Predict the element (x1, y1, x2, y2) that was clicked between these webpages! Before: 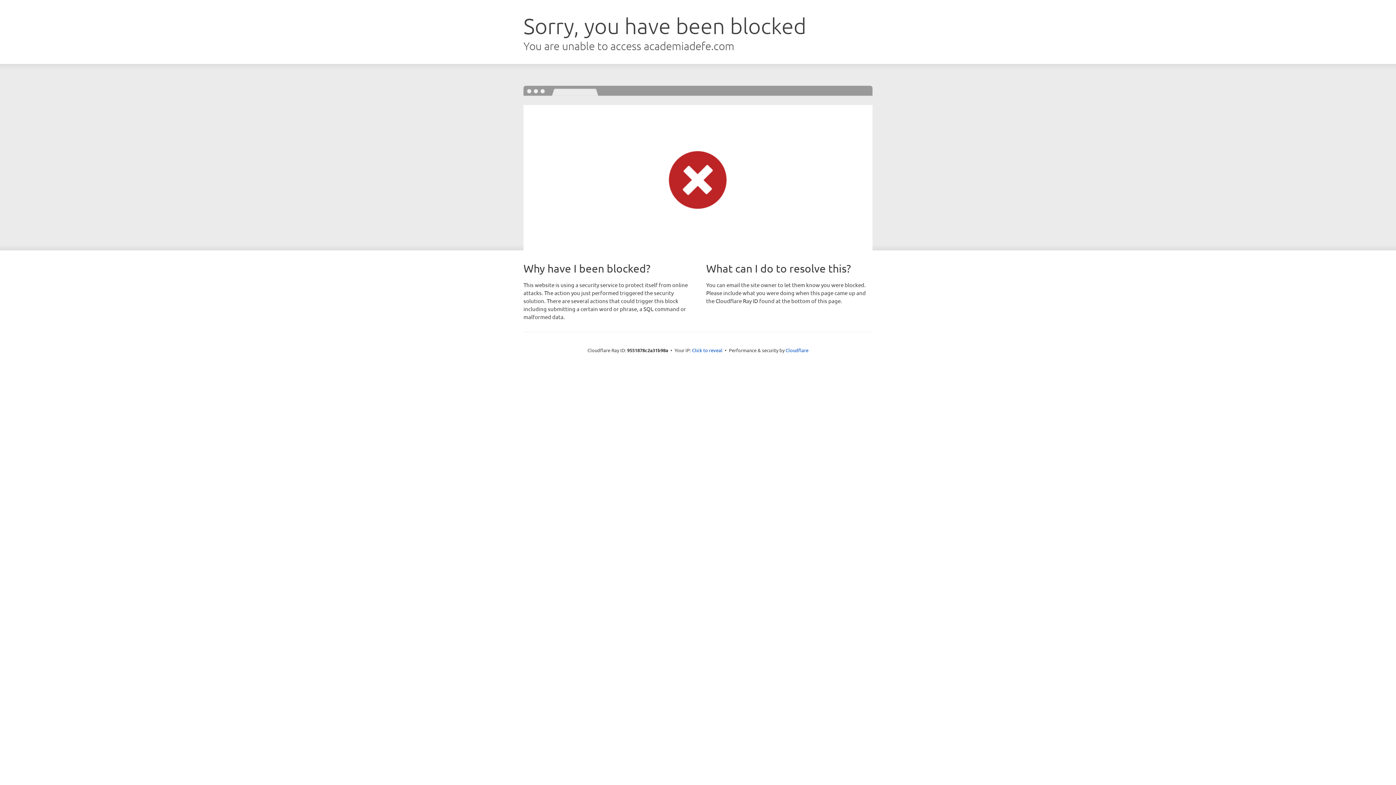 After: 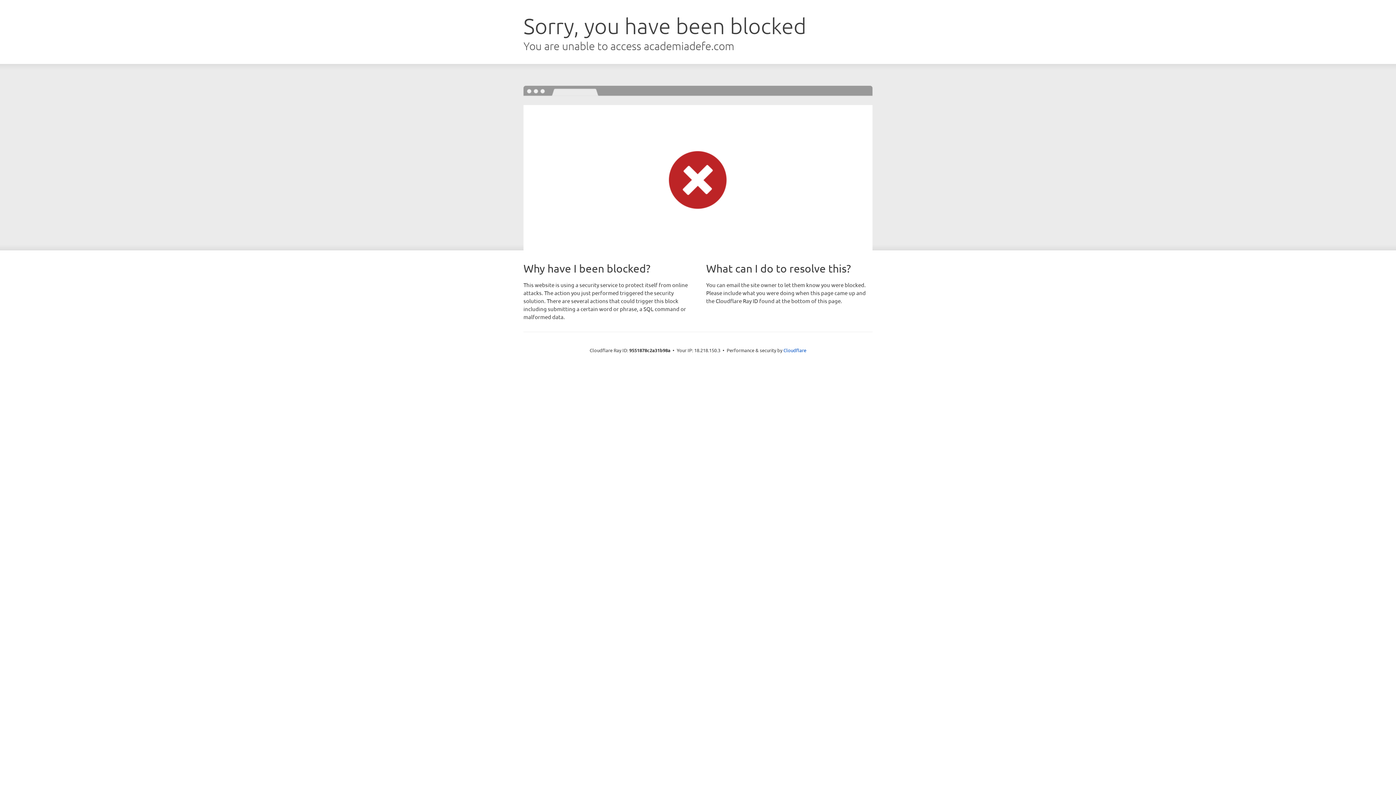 Action: bbox: (692, 346, 722, 353) label: Click to reveal